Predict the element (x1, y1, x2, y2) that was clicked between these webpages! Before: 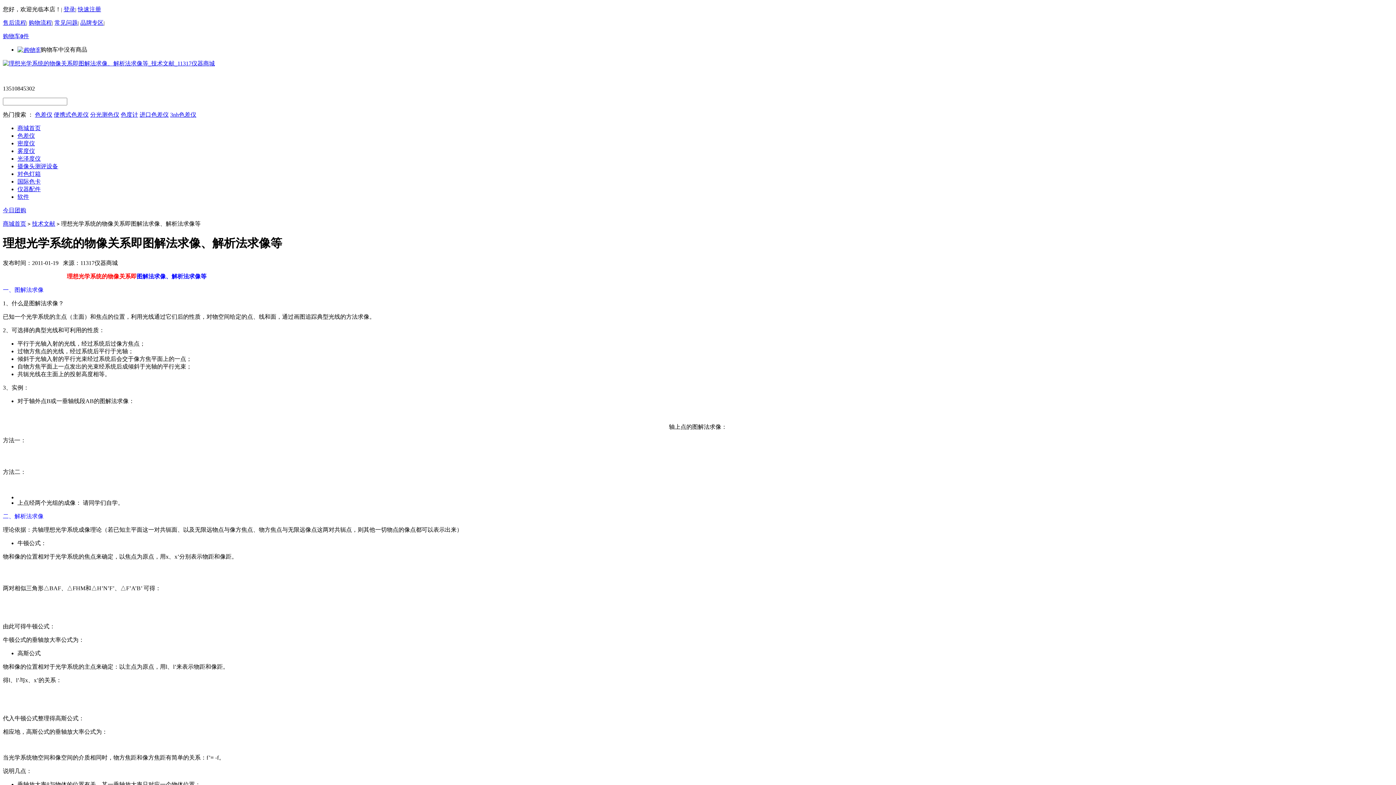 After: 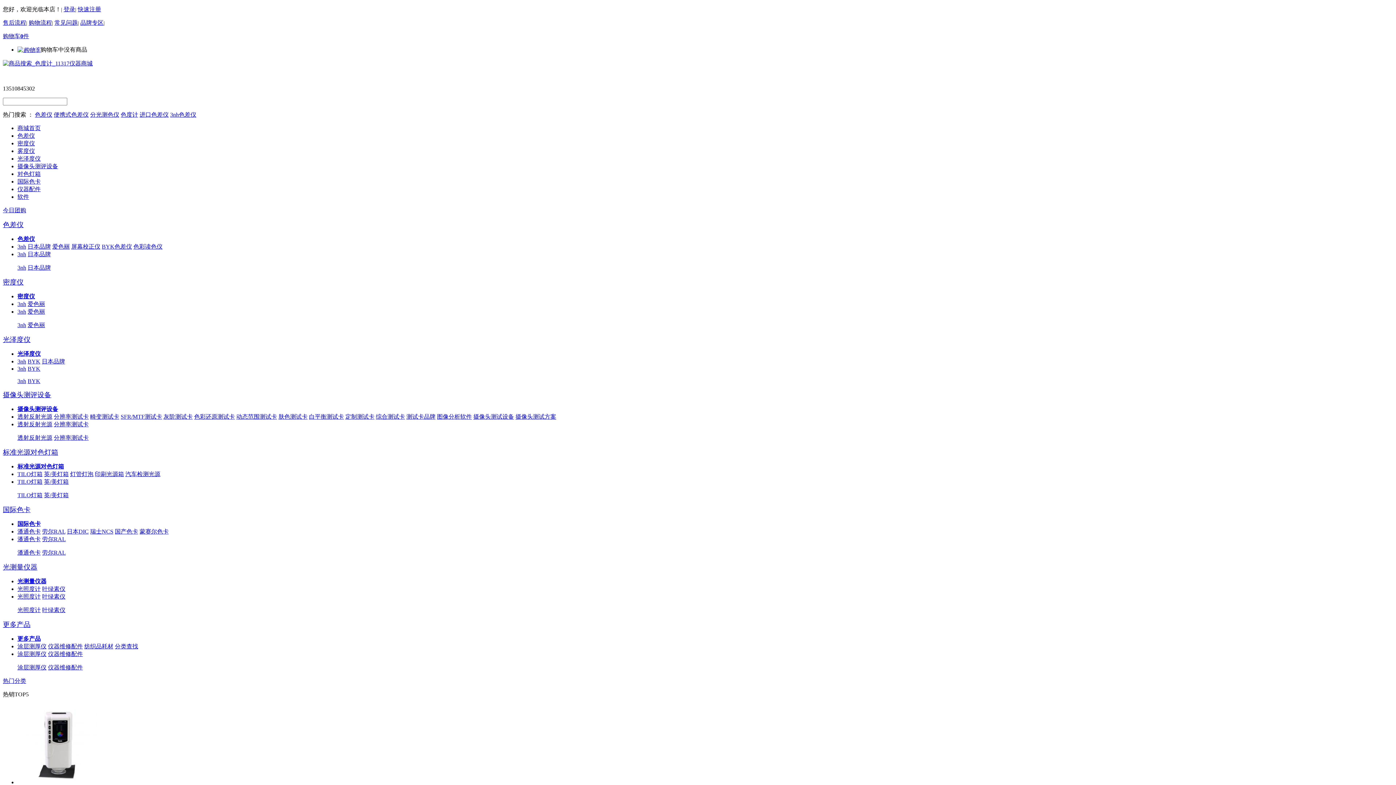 Action: label: 色度计 bbox: (120, 111, 138, 117)